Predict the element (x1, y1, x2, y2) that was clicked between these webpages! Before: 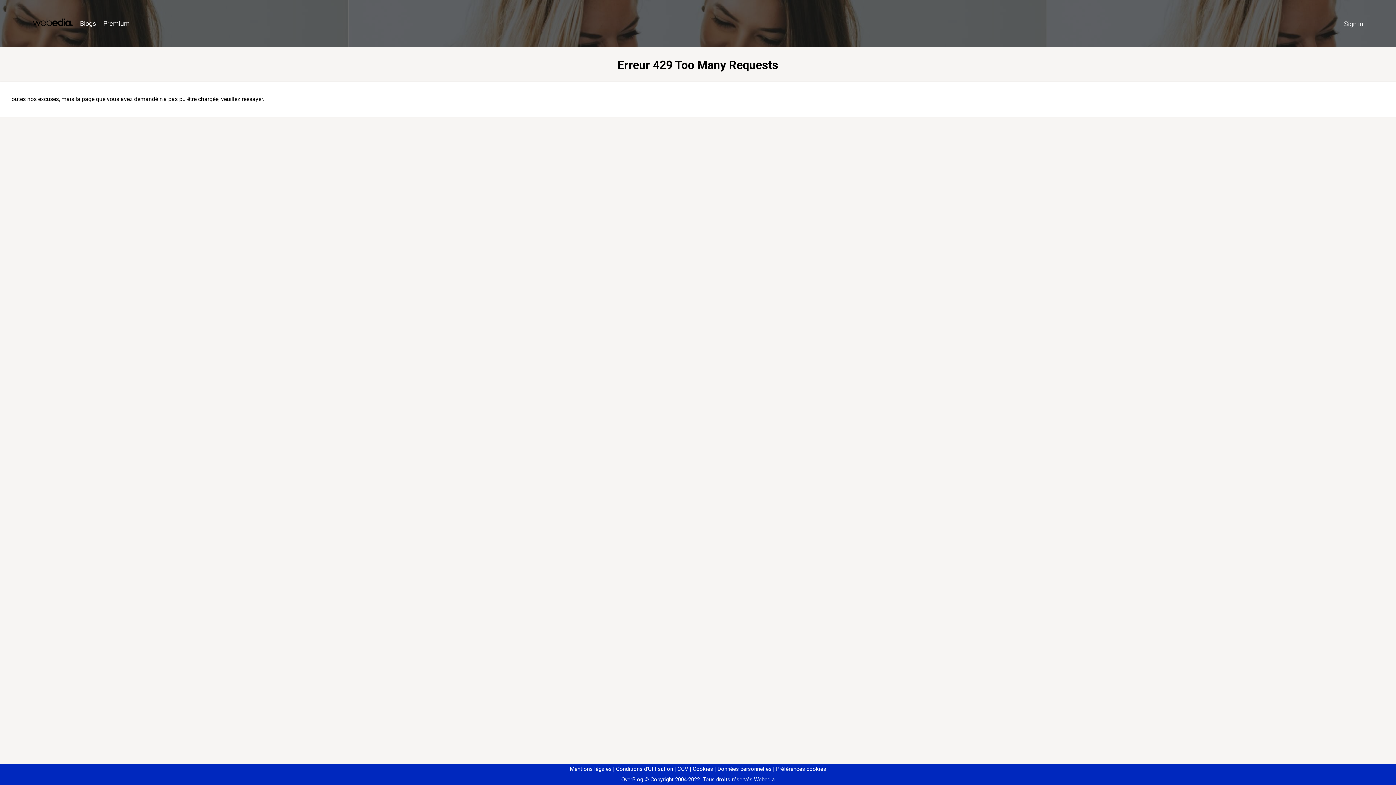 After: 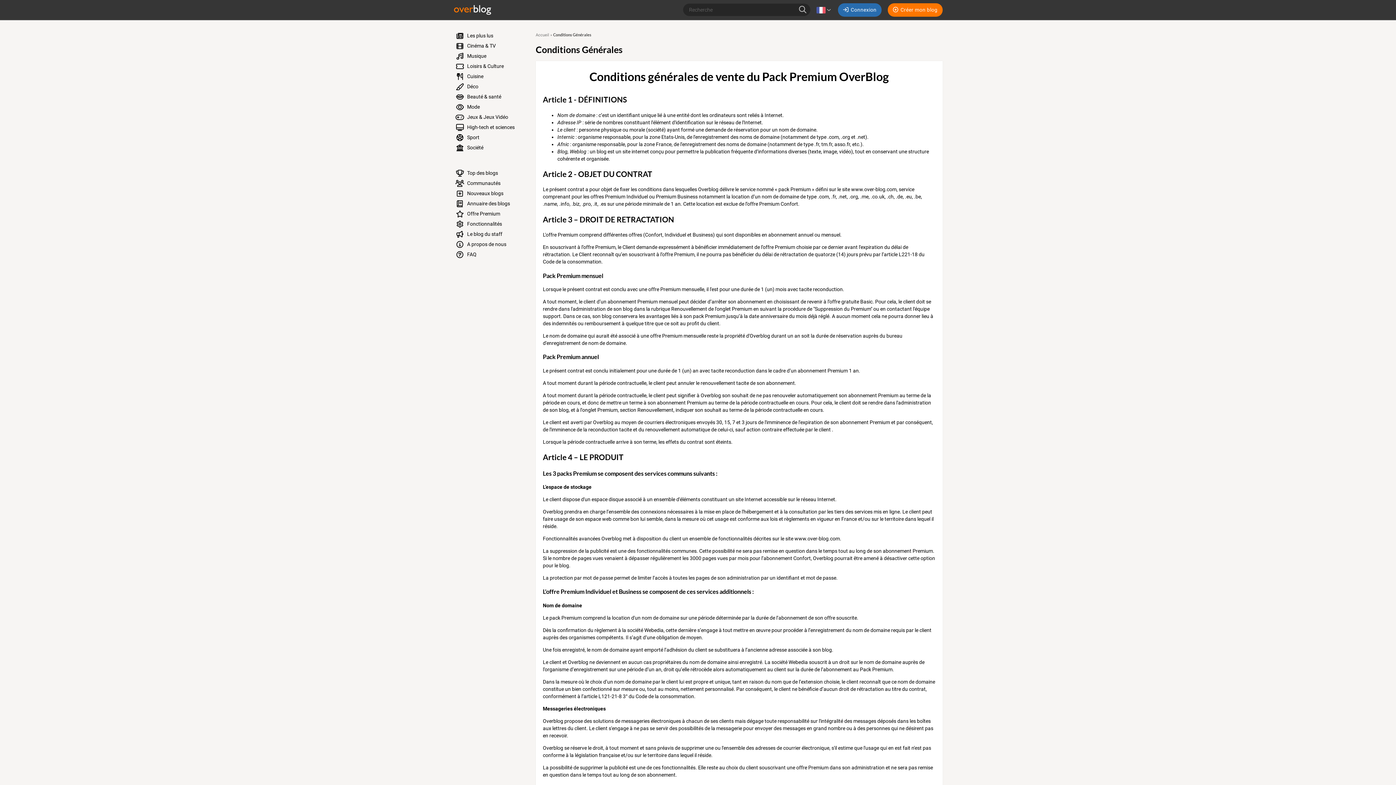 Action: label: CGV bbox: (674, 766, 688, 772)